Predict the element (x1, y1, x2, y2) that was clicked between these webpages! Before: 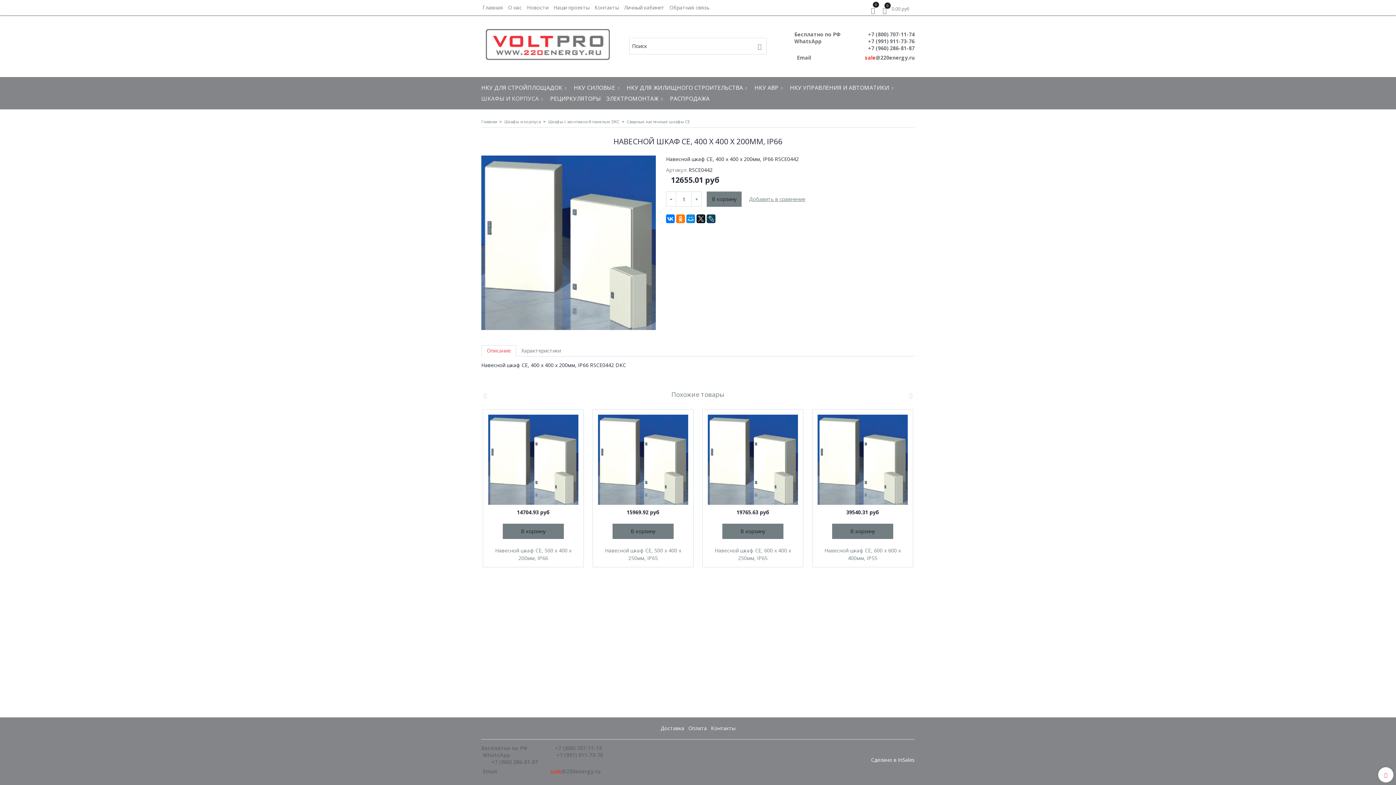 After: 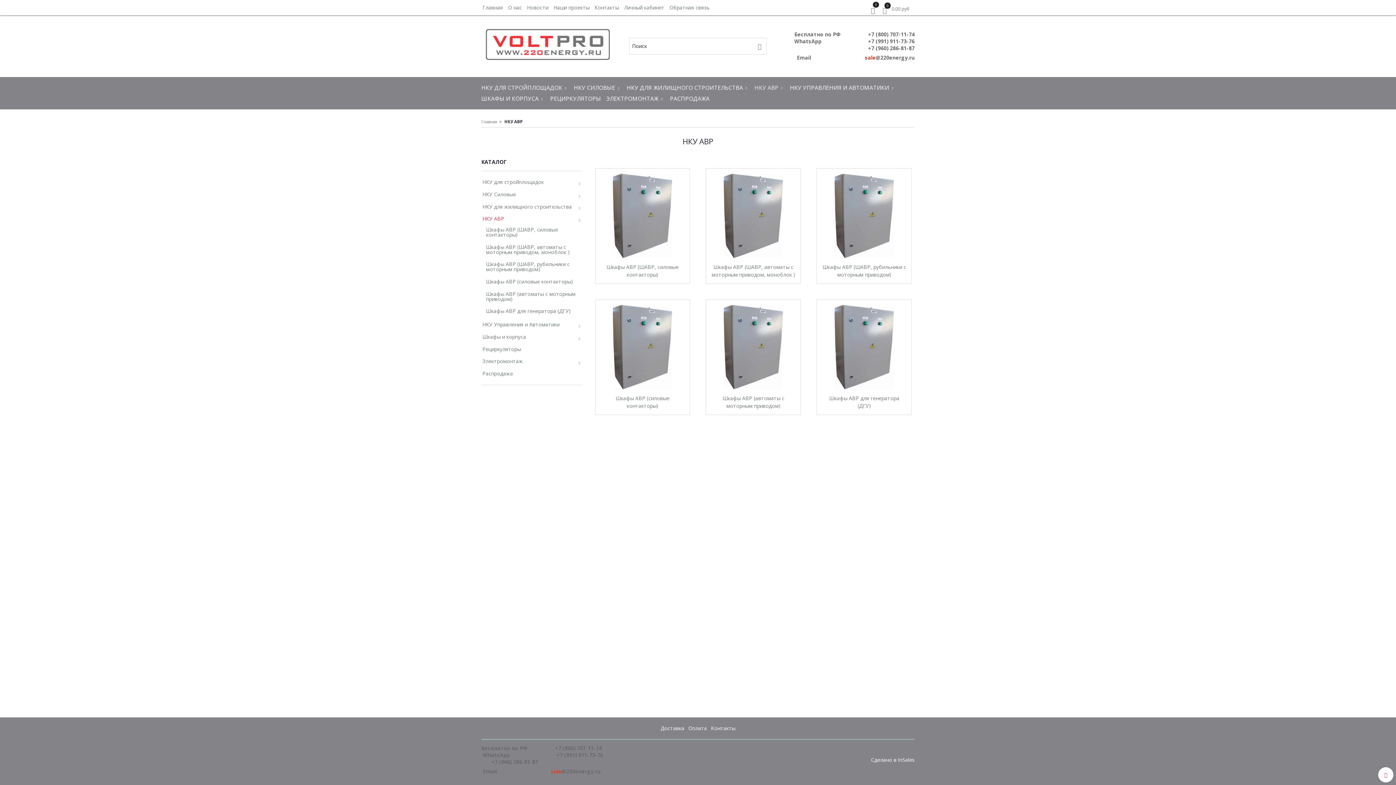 Action: bbox: (754, 82, 778, 93) label: НКУ АВР